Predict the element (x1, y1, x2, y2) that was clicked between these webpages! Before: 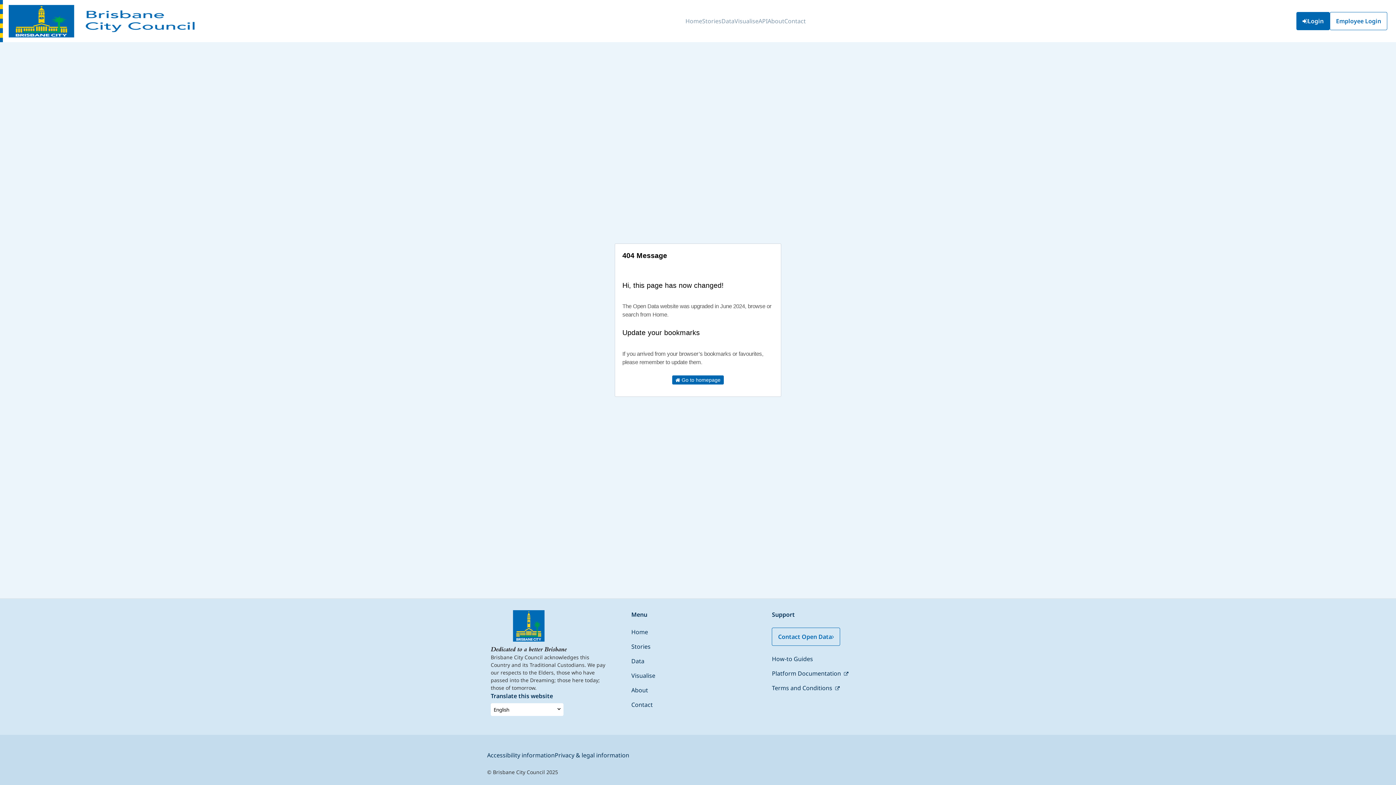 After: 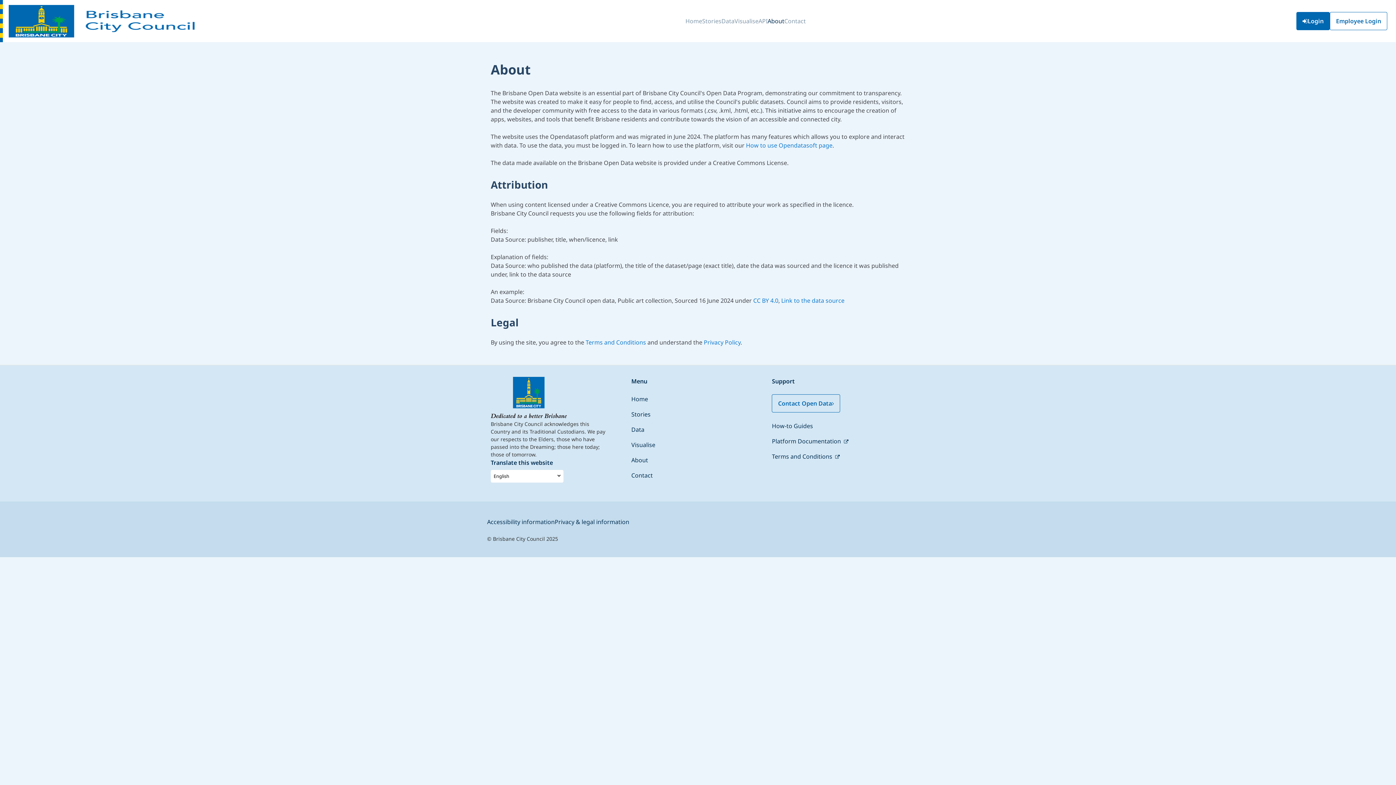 Action: bbox: (767, 11, 784, 31) label: About